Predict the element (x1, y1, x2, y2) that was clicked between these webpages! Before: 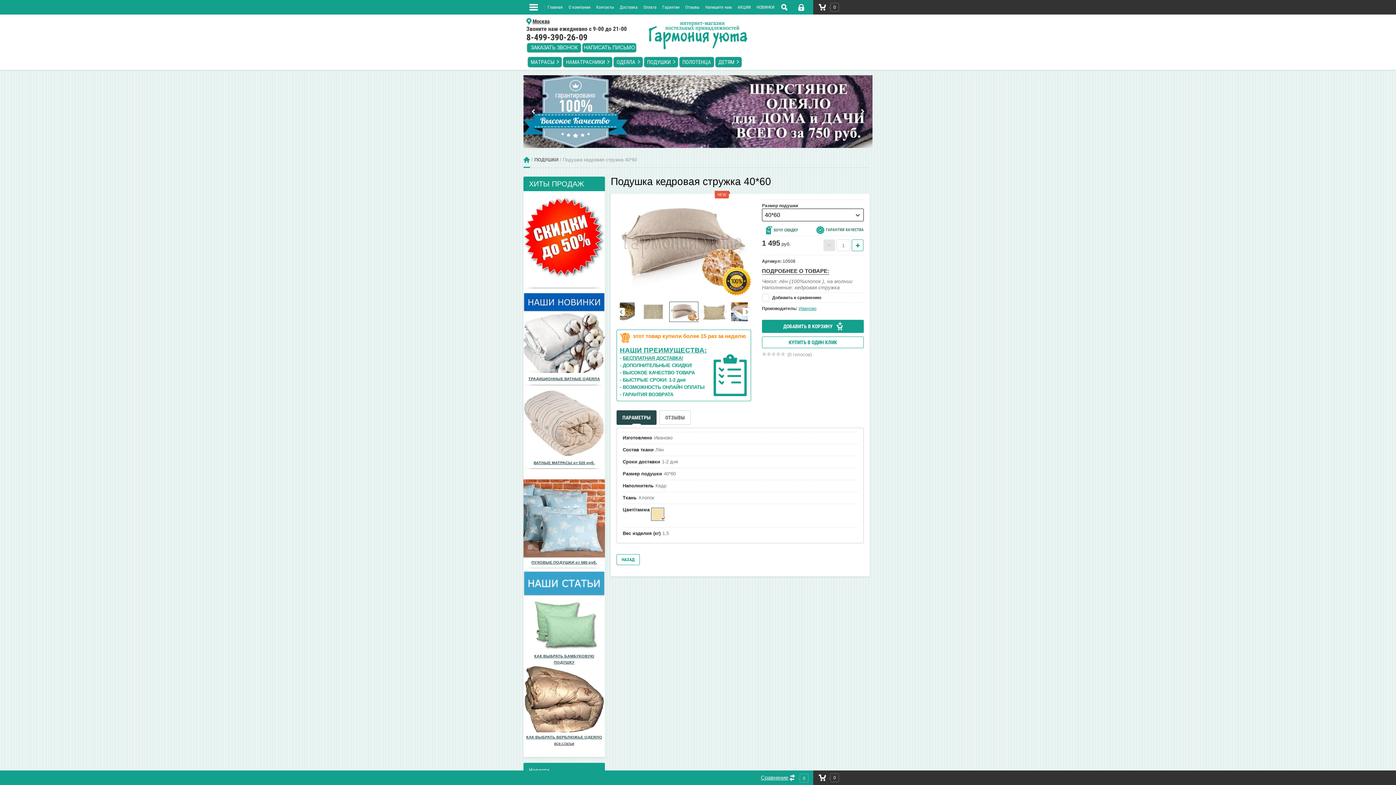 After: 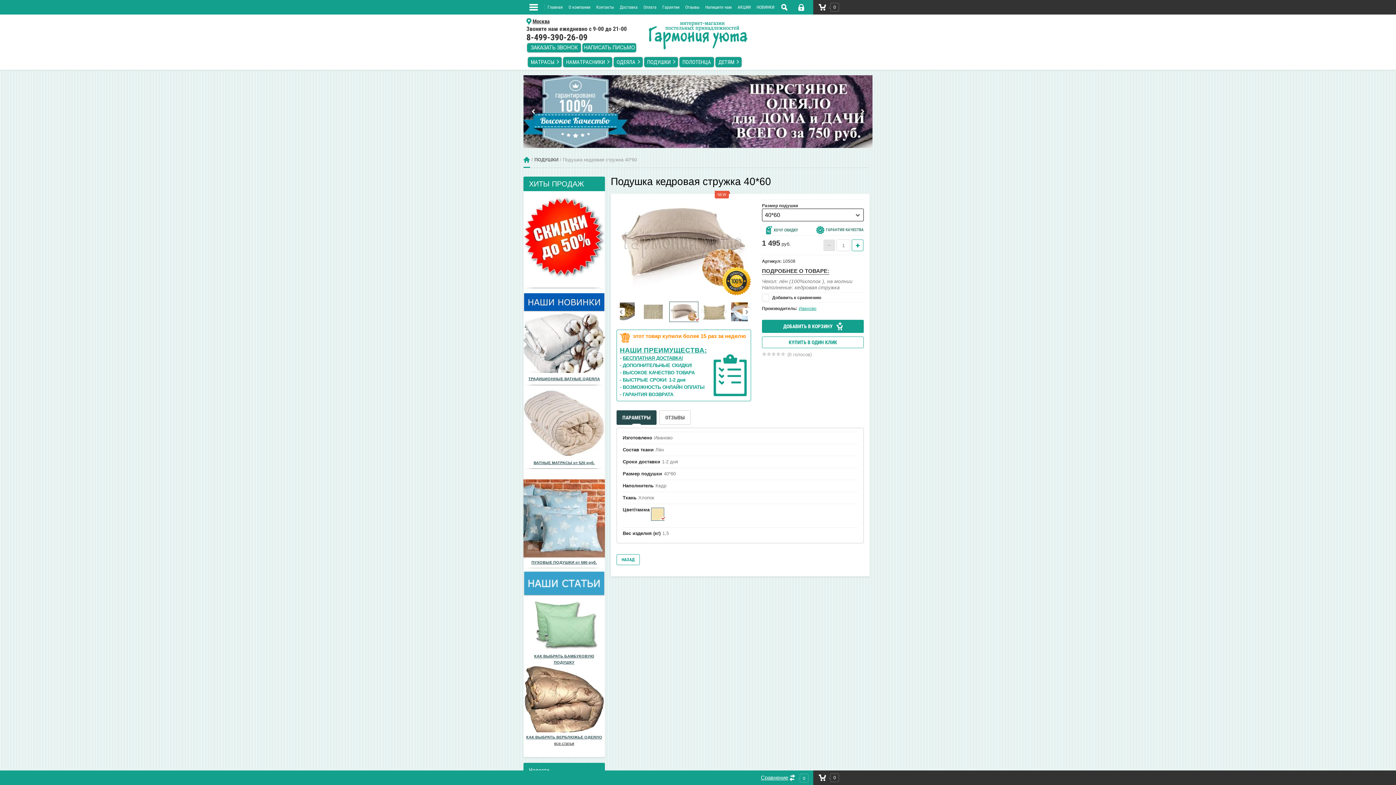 Action: bbox: (526, 25, 626, 32) label: Звоните нам ежедневно с 9-00 до 21-00